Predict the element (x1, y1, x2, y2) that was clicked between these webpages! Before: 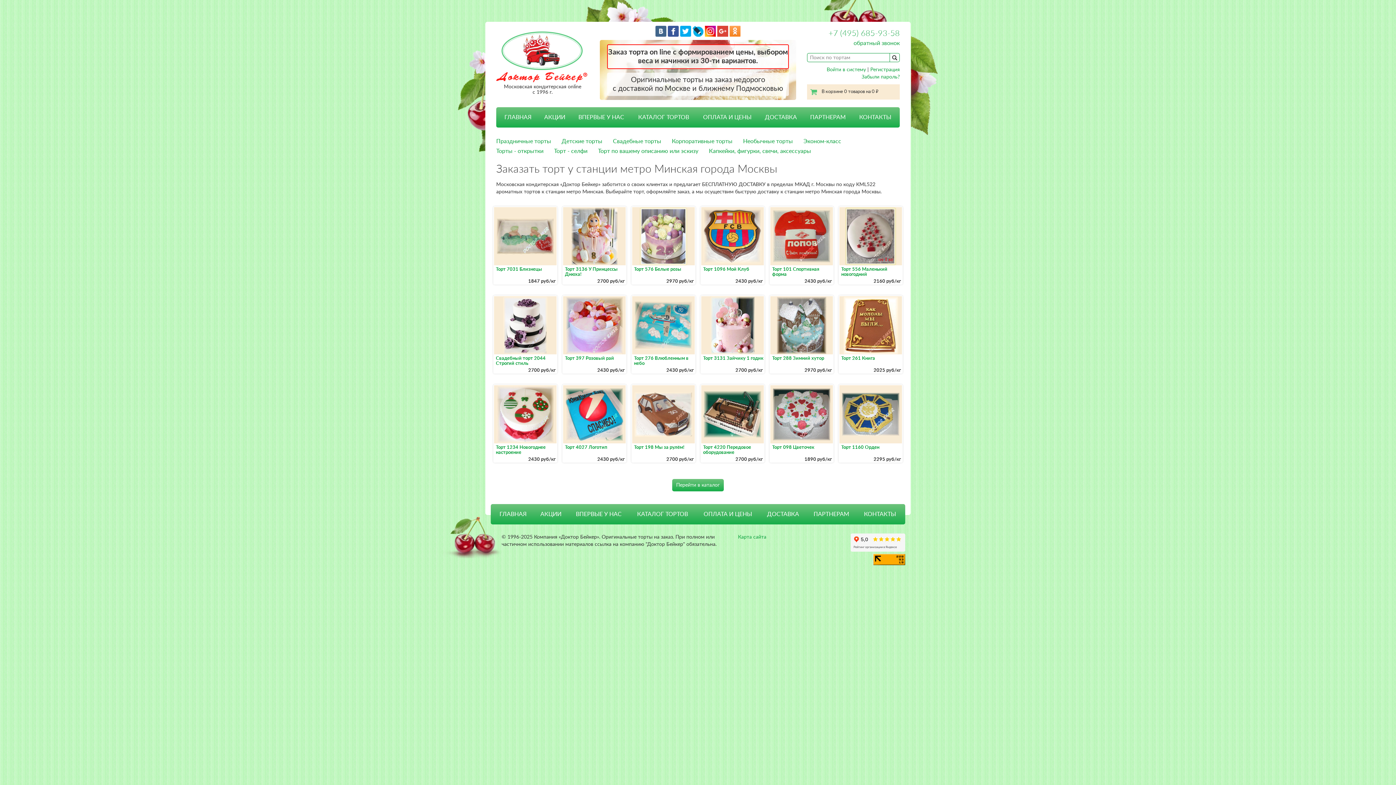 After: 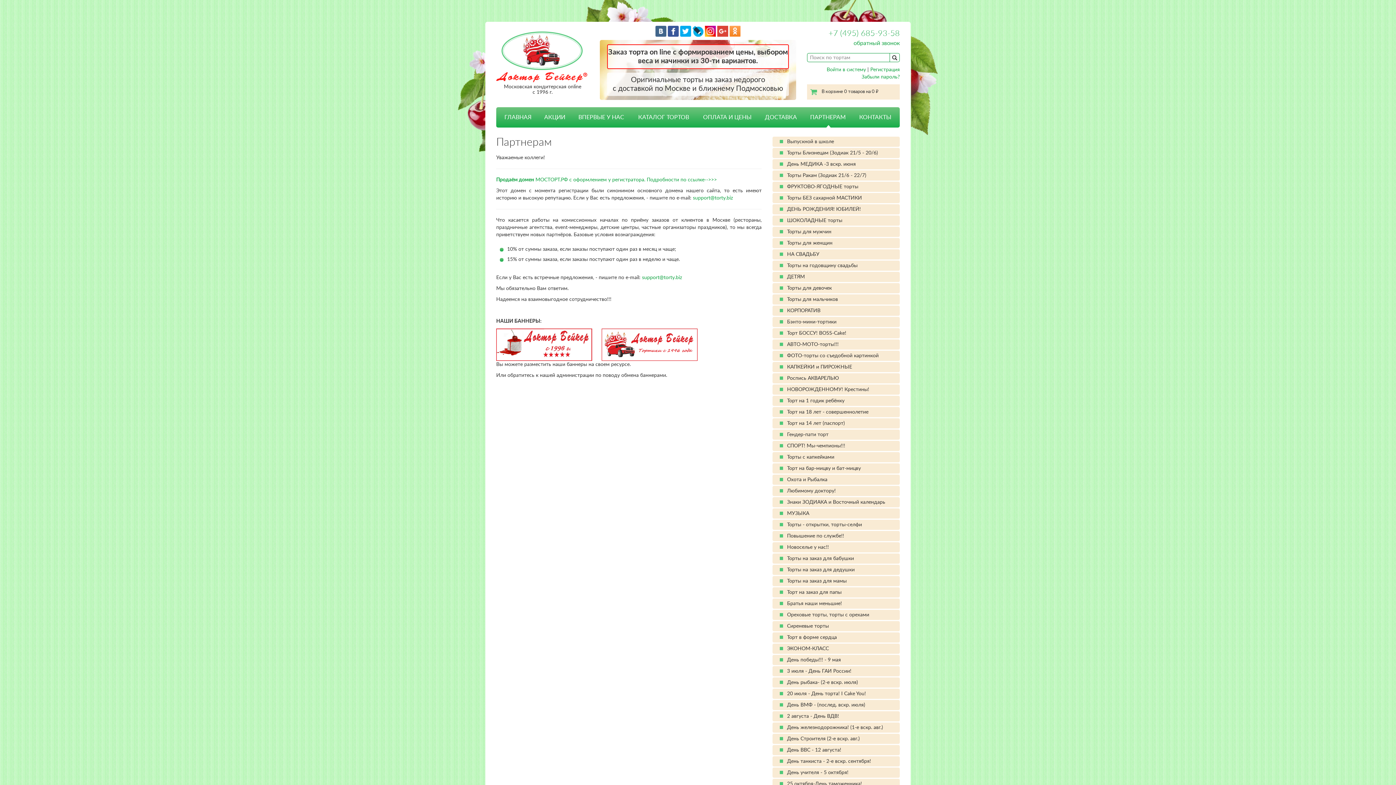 Action: bbox: (806, 504, 856, 524) label: ПАРТНЕРАМ